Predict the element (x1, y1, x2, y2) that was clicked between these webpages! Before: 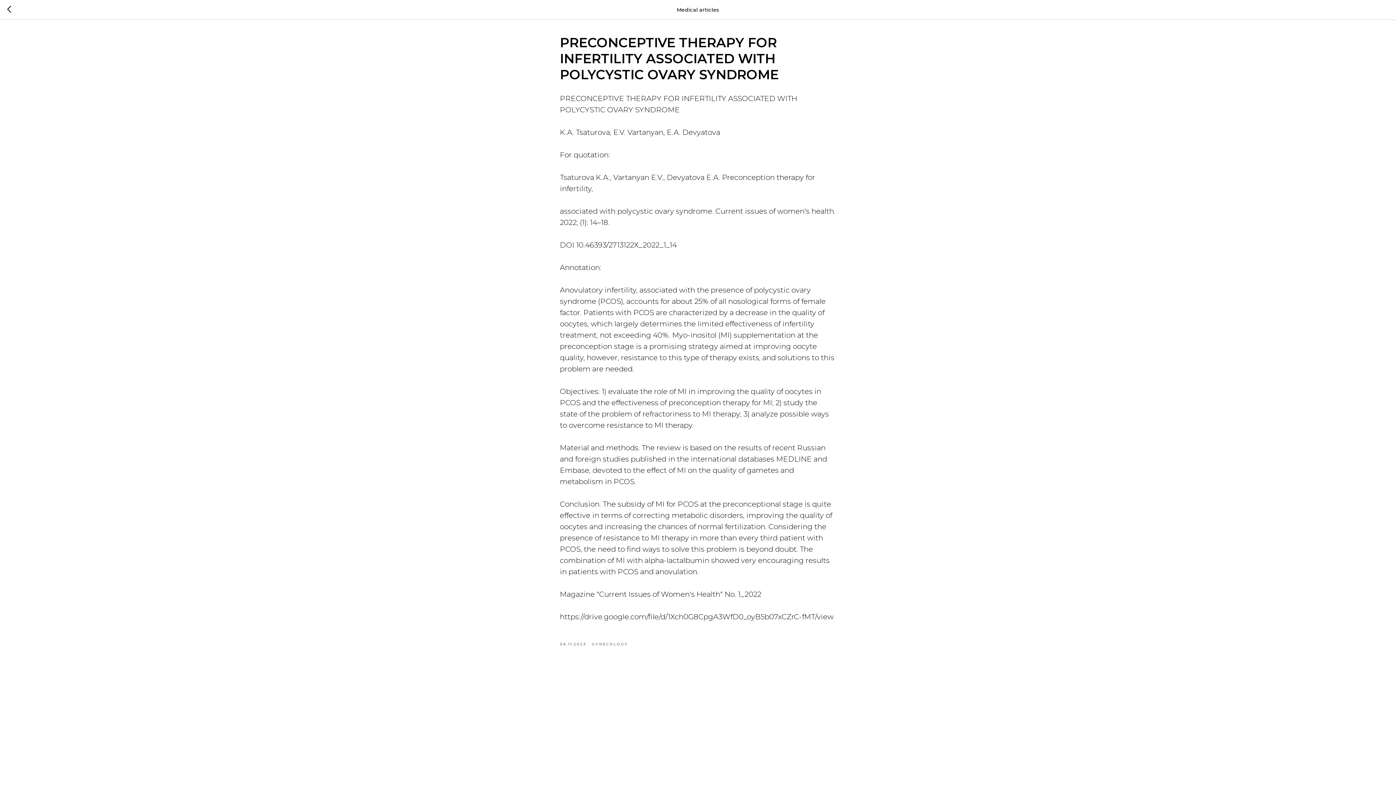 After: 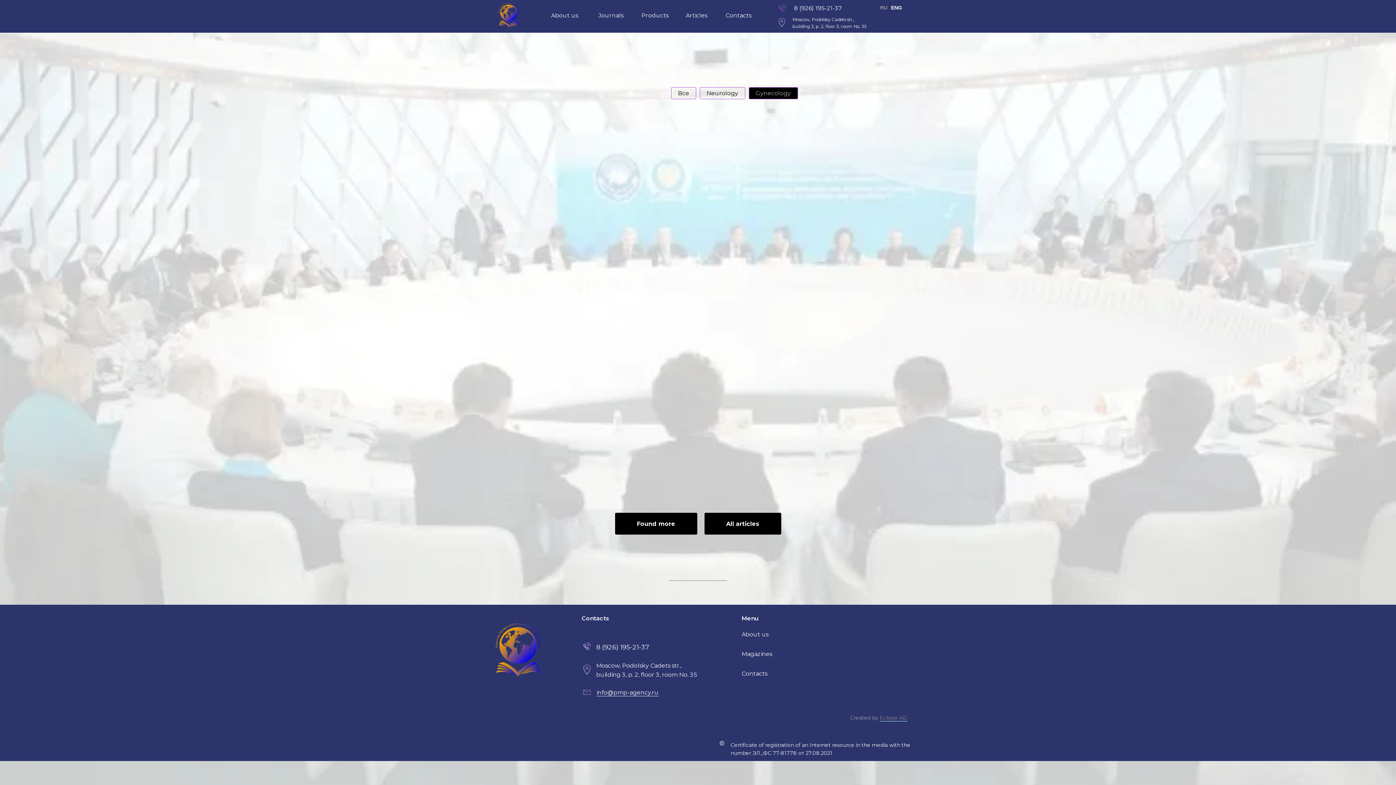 Action: label: GYNECOLOGY bbox: (592, 640, 628, 647)